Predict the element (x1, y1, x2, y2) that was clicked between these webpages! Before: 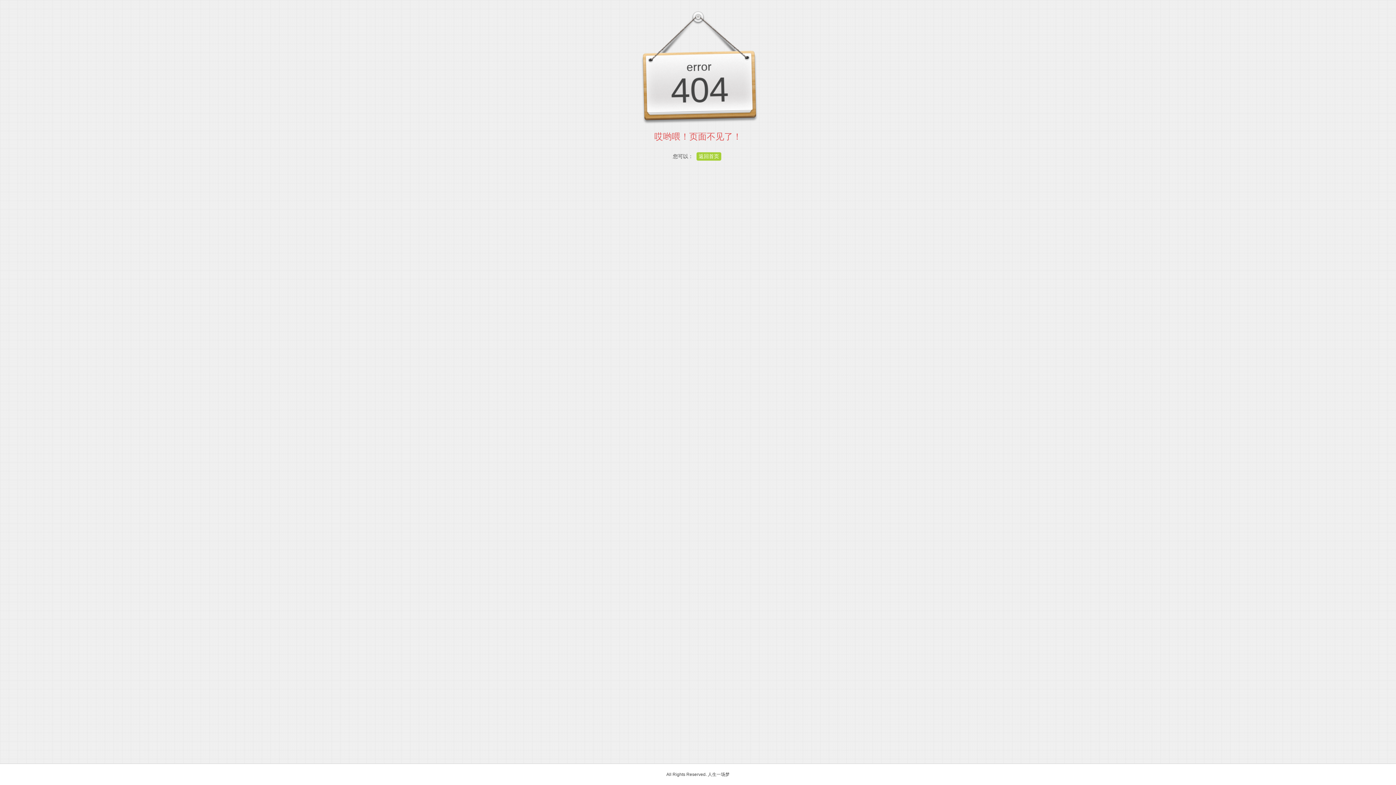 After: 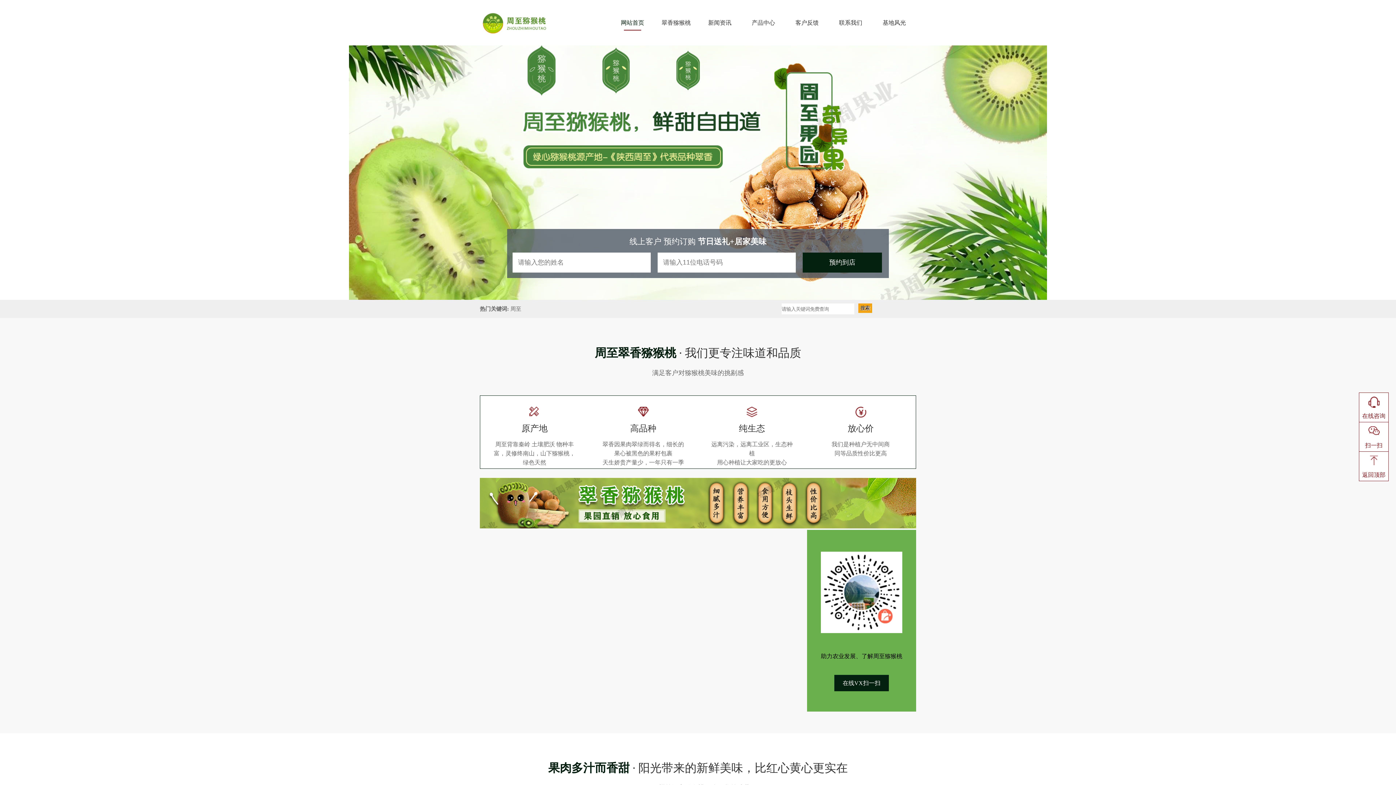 Action: bbox: (696, 152, 721, 160) label: 返回首页